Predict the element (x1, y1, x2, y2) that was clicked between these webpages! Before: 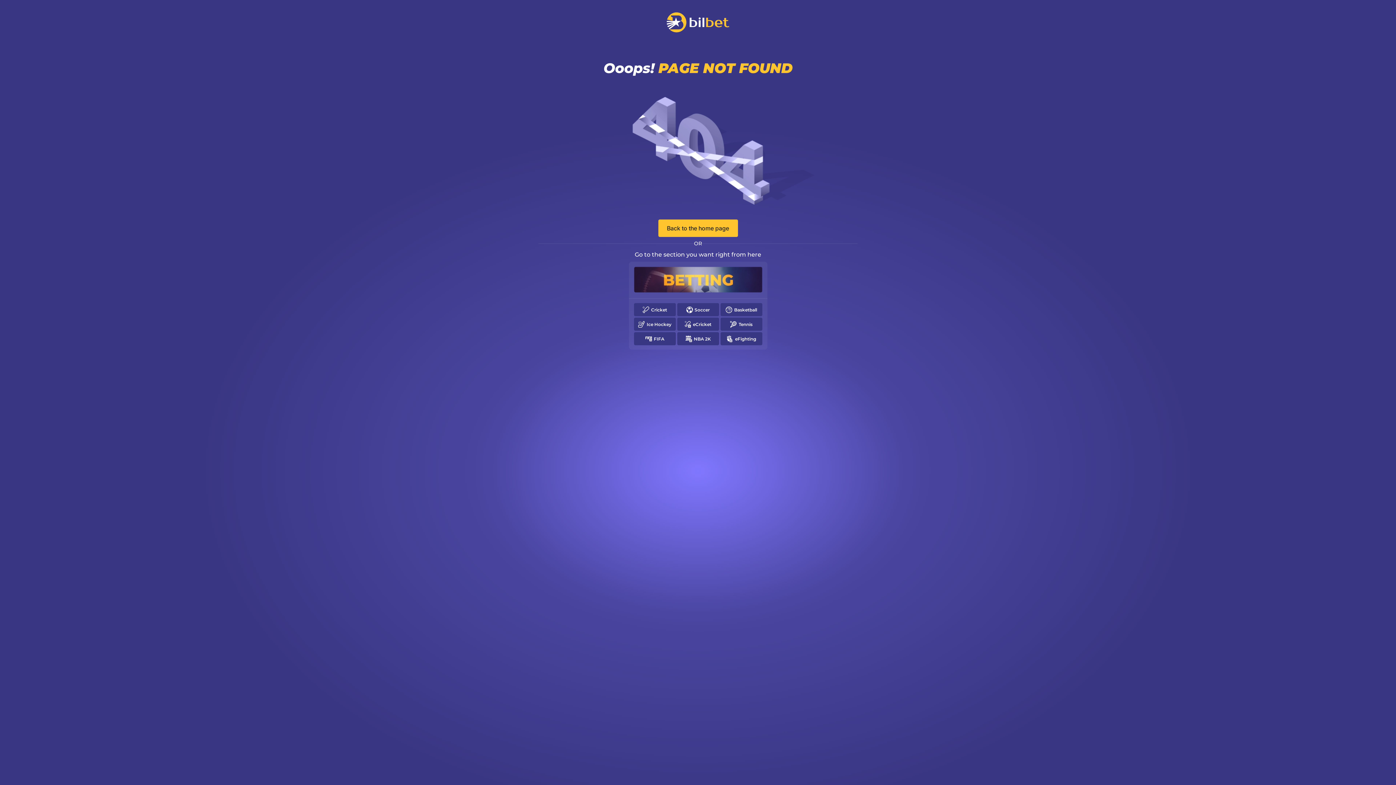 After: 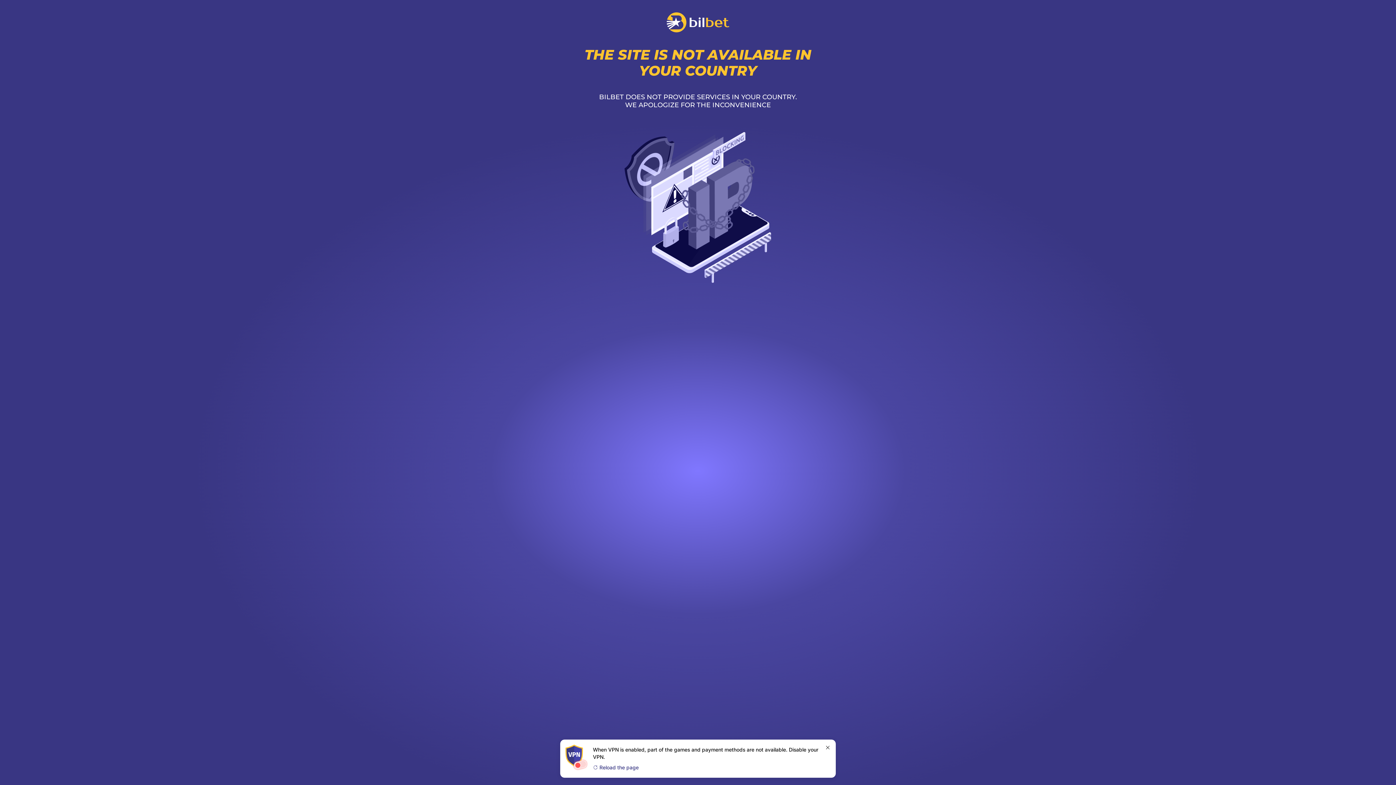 Action: label: Soccer bbox: (677, 303, 719, 316)